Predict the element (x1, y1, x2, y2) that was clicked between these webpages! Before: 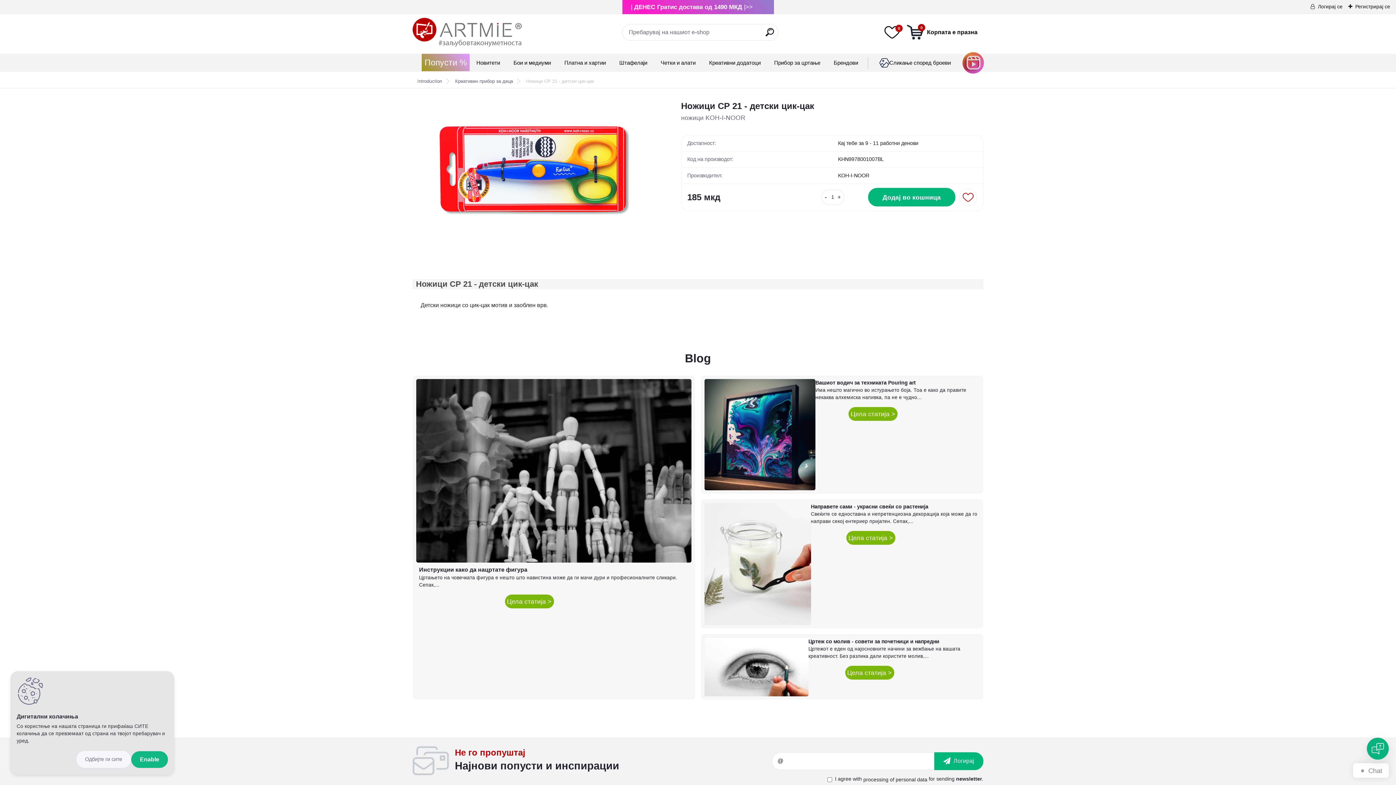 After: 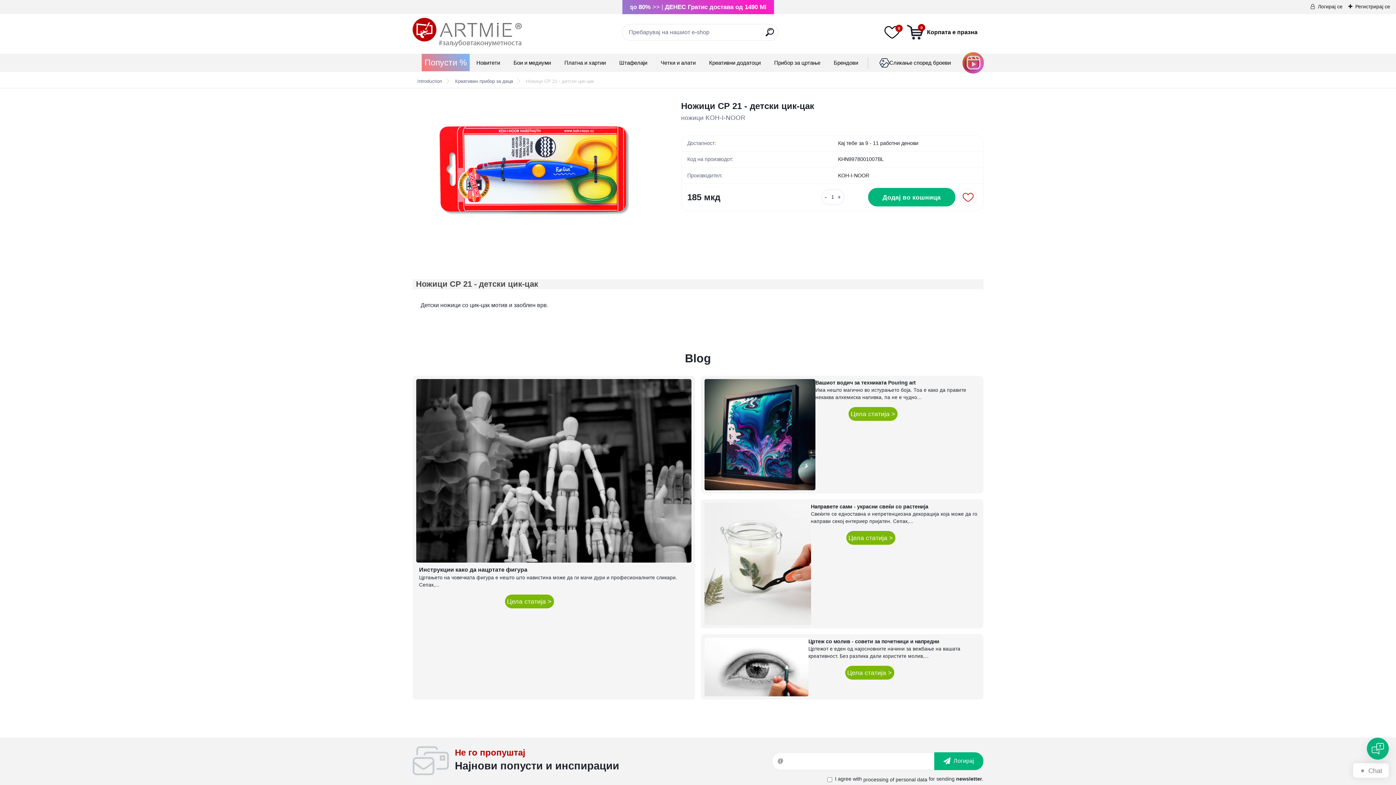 Action: label: Reject all bbox: (76, 751, 131, 768)